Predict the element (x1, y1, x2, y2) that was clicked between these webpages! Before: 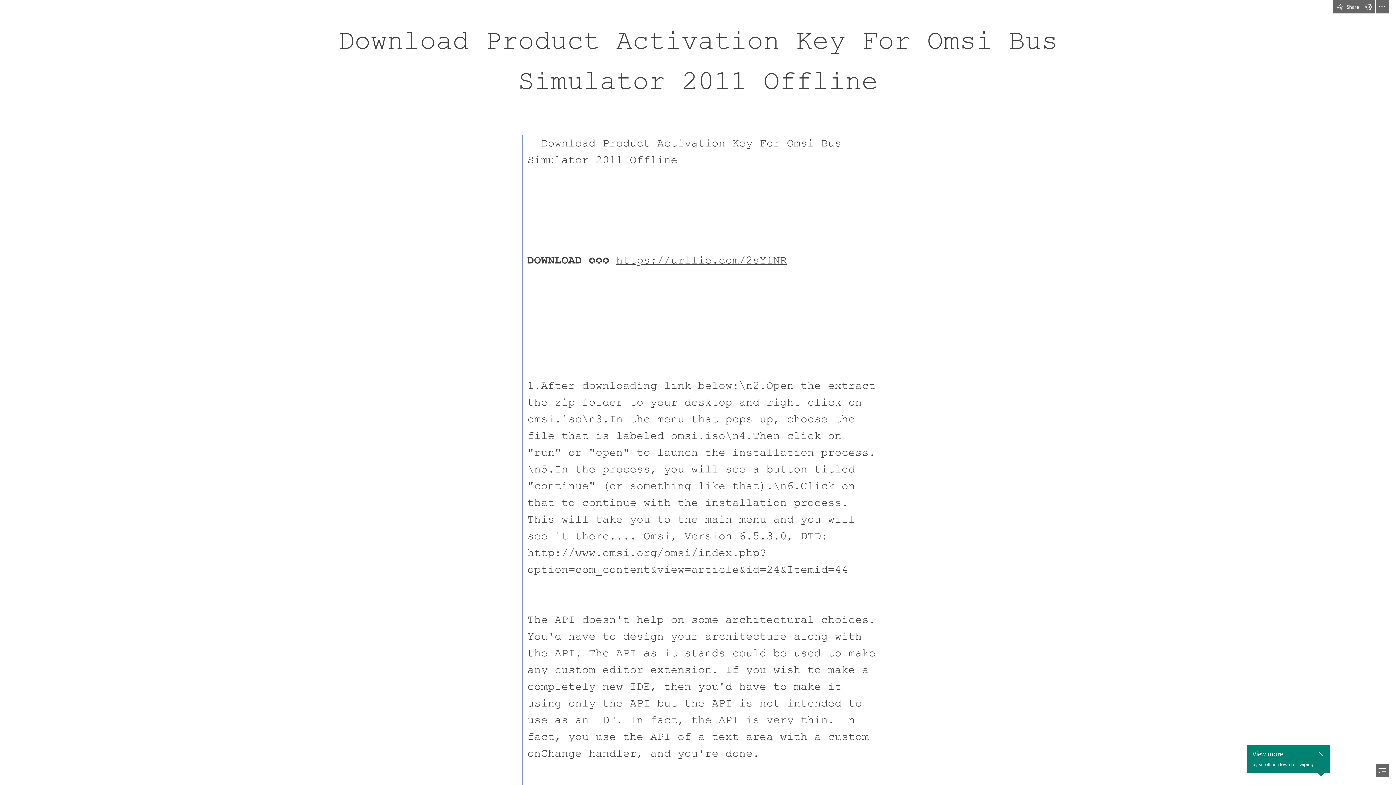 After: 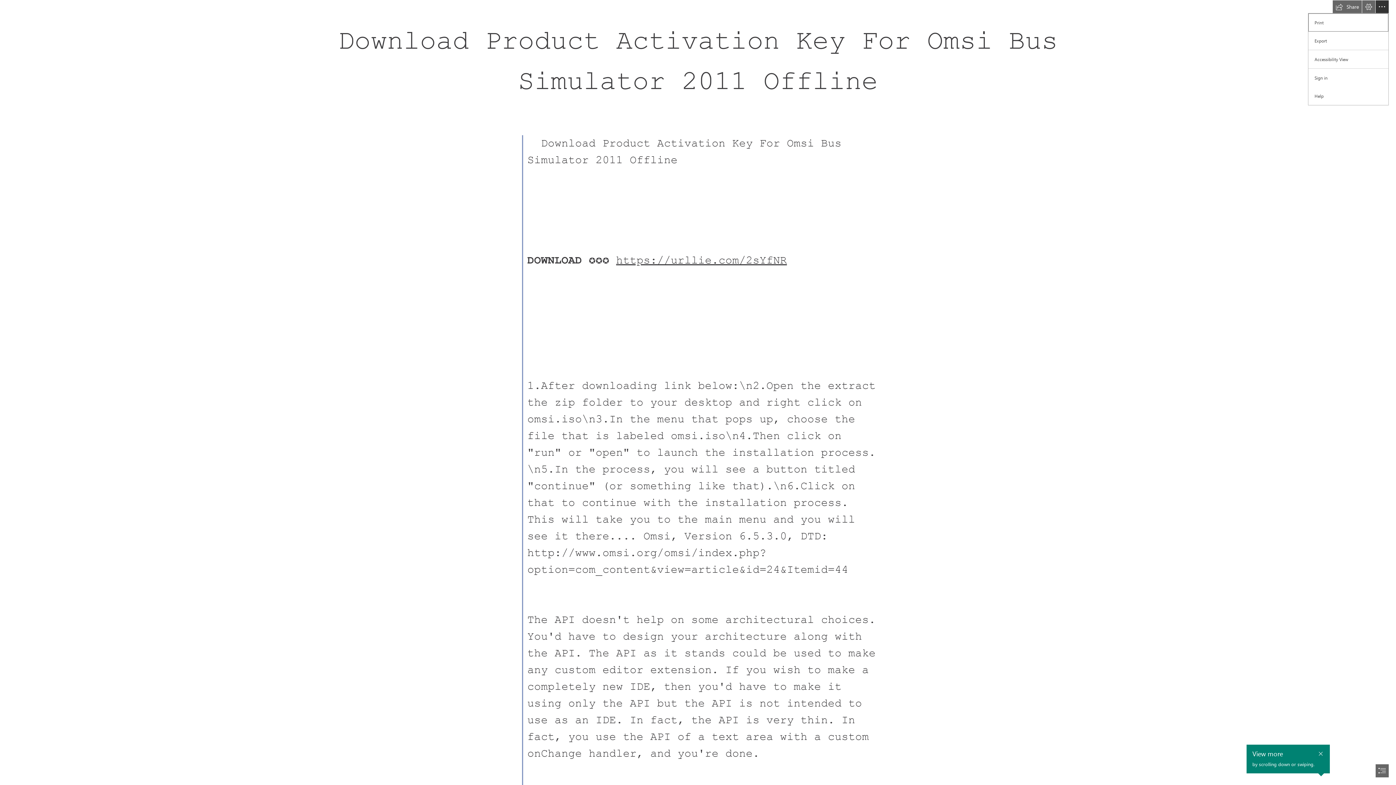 Action: label: More Sway options bbox: (1376, 0, 1389, 13)